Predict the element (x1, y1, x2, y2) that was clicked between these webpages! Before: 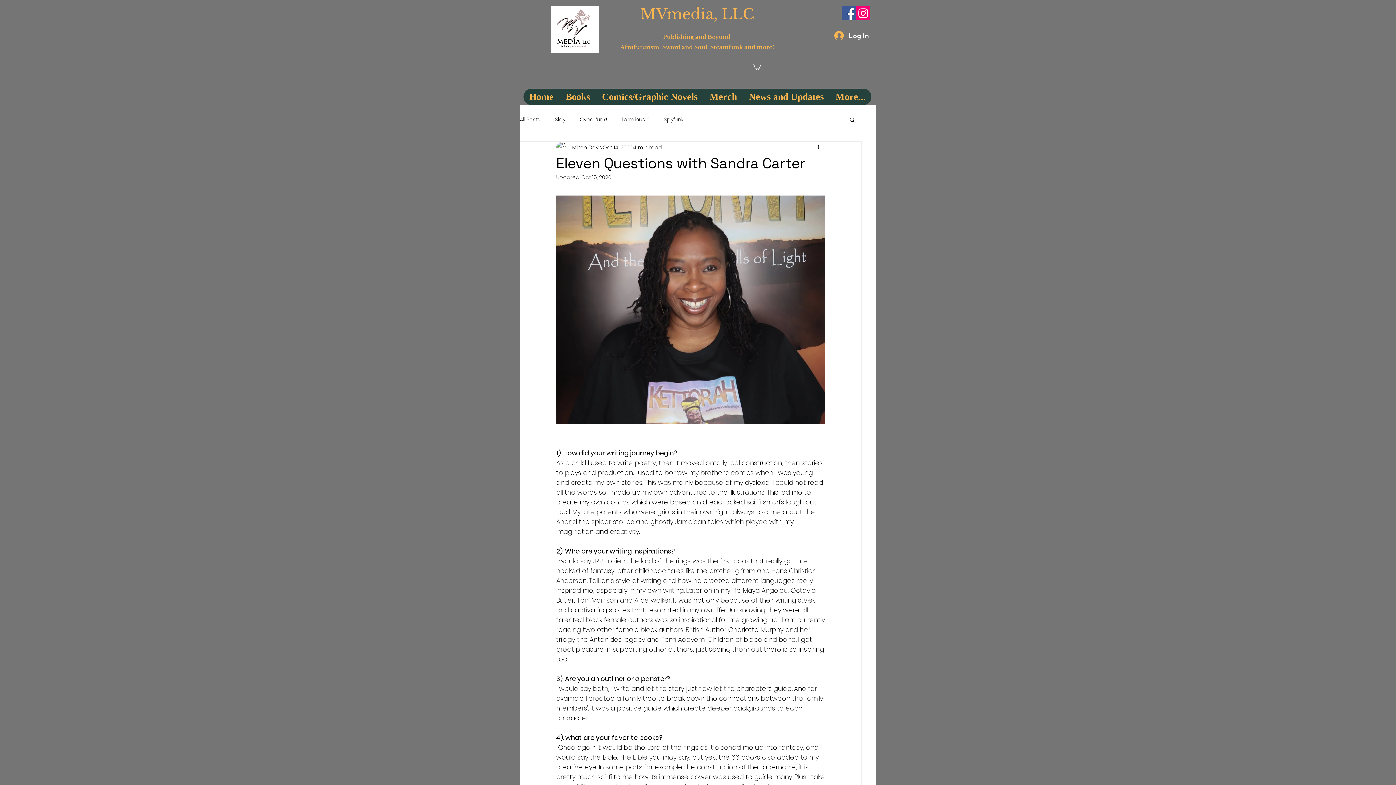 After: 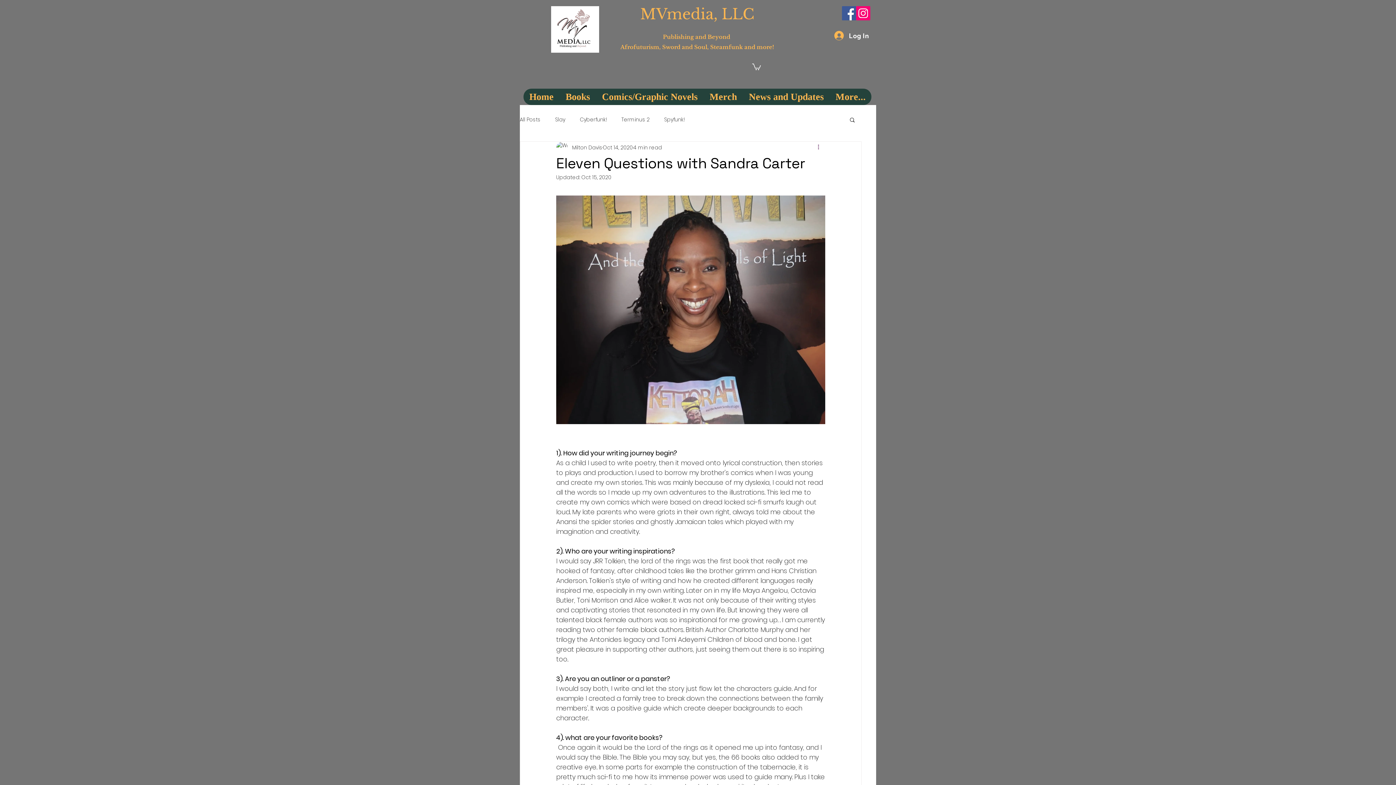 Action: label: More actions bbox: (816, 143, 825, 152)